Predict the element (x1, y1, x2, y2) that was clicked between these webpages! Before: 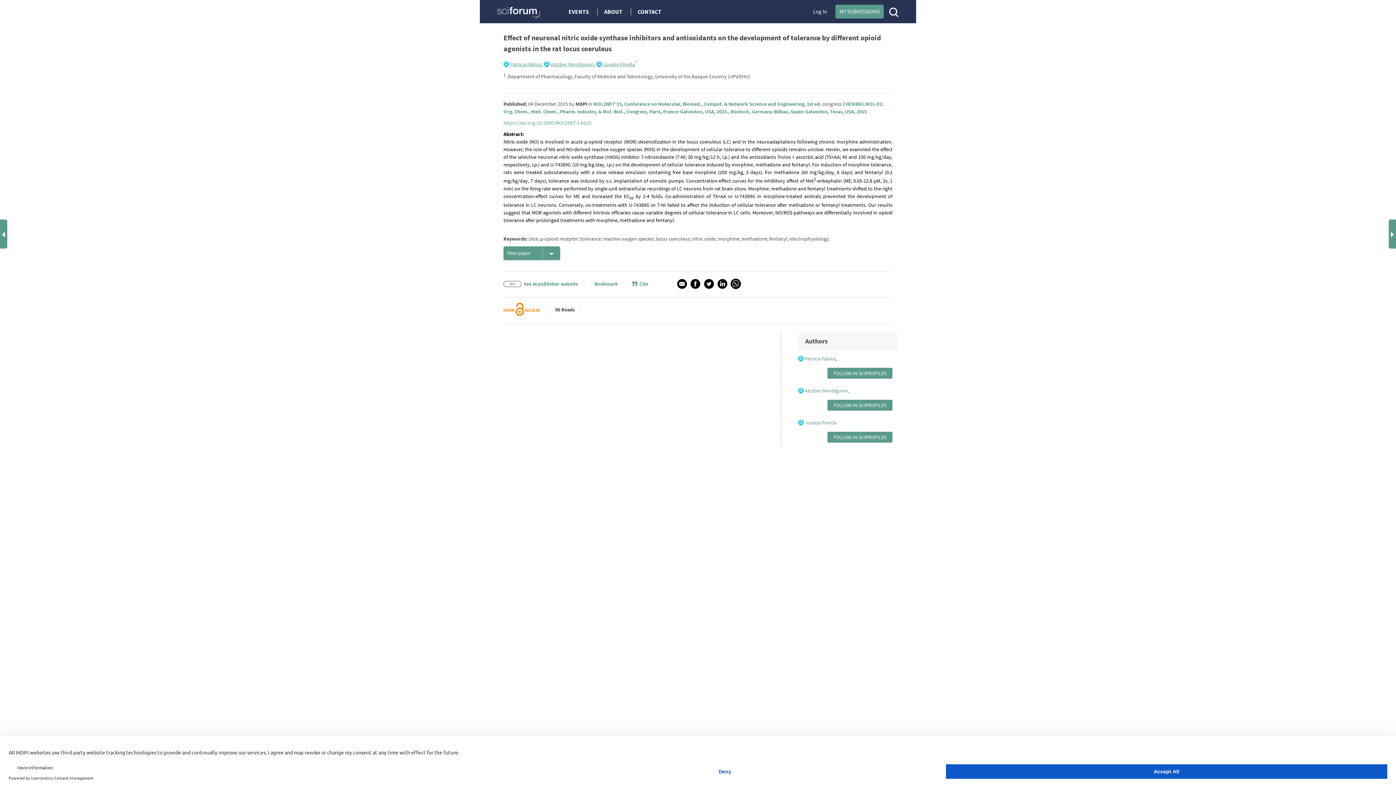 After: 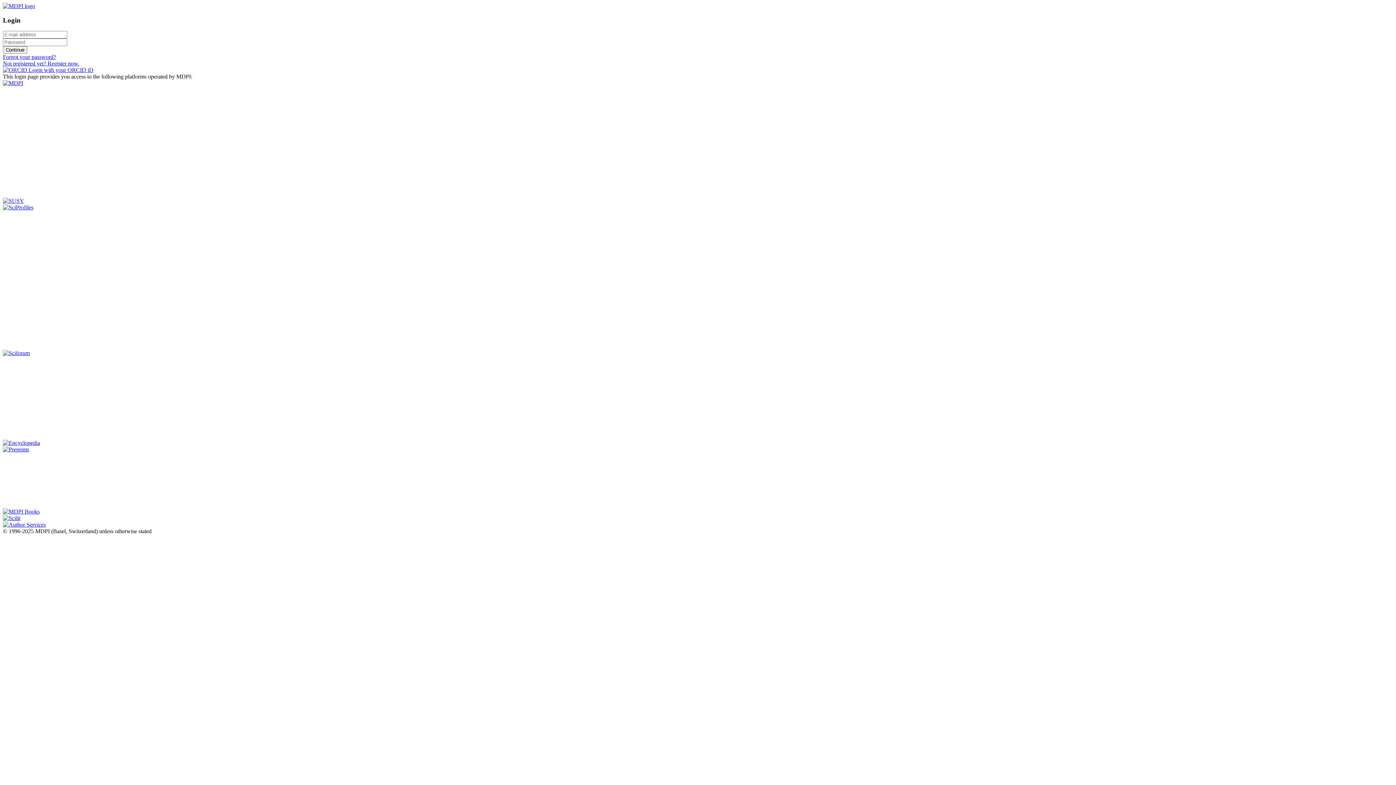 Action: label: Bookmark bbox: (592, 280, 618, 287)